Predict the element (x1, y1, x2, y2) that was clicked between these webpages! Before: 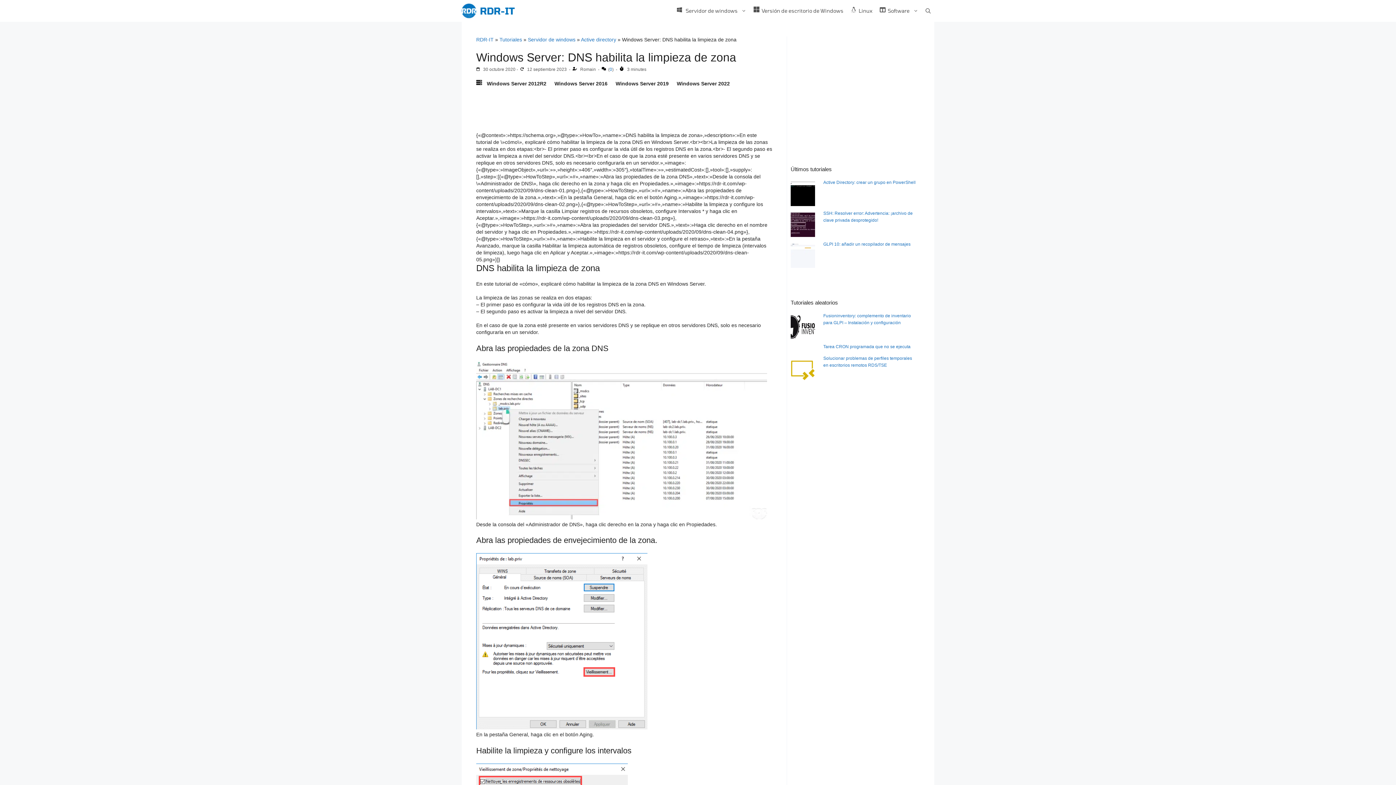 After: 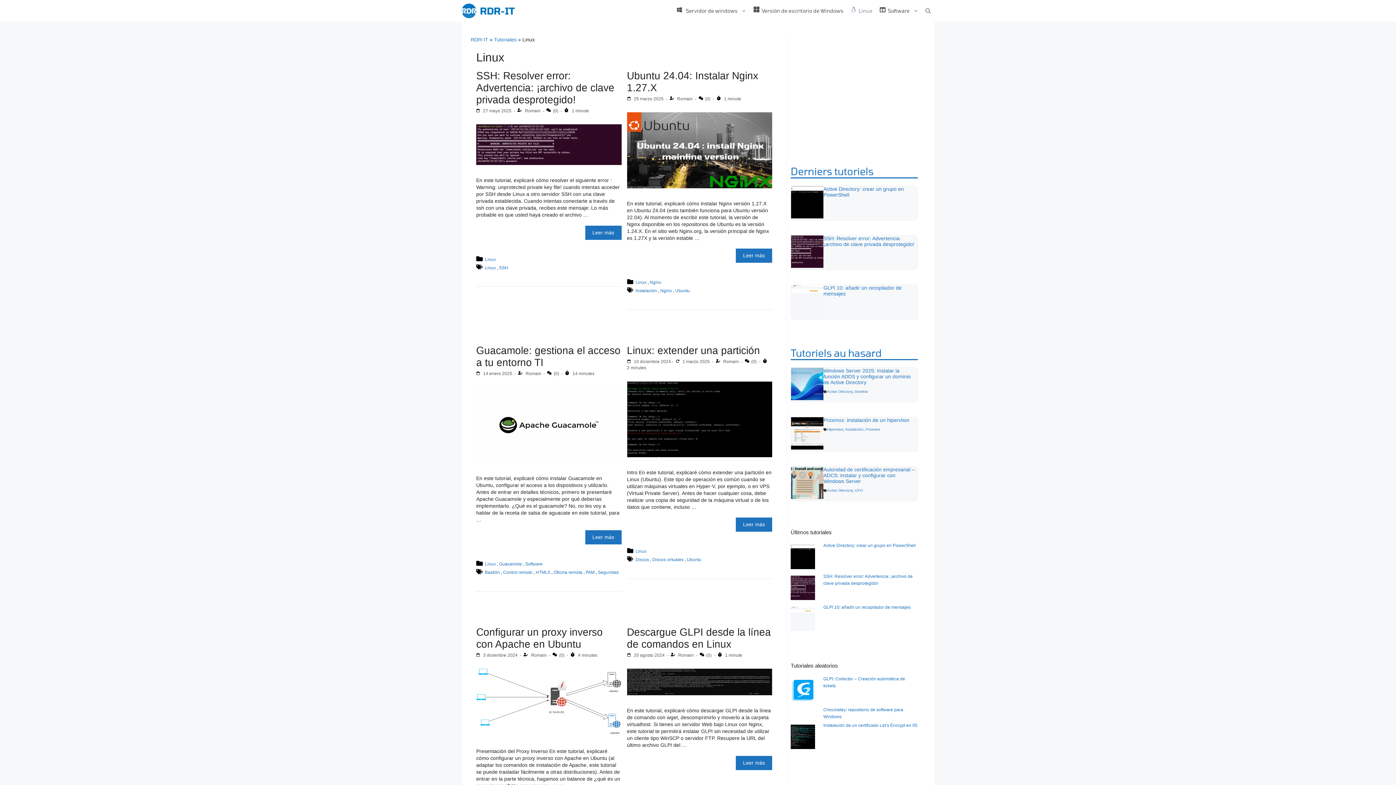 Action: bbox: (847, 0, 876, 21) label:   Linux